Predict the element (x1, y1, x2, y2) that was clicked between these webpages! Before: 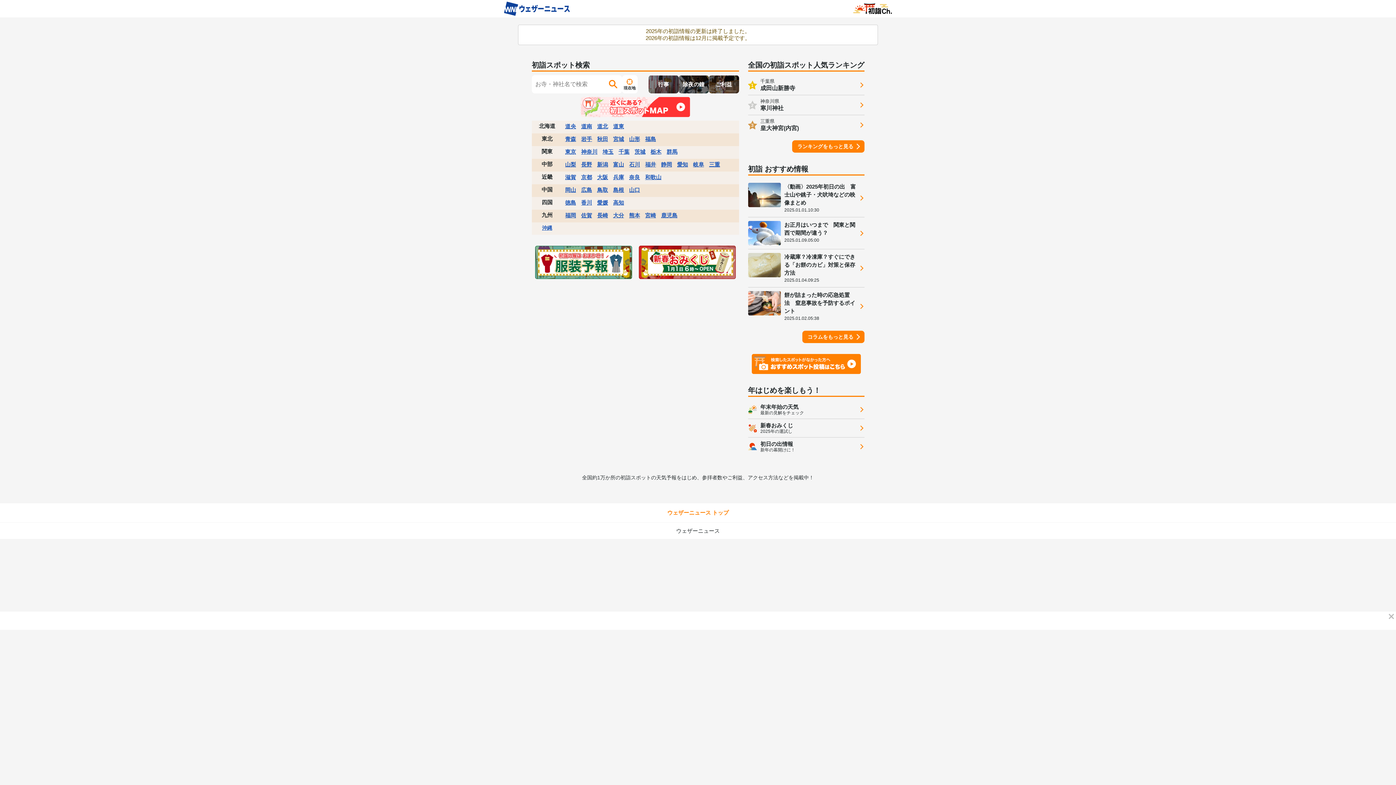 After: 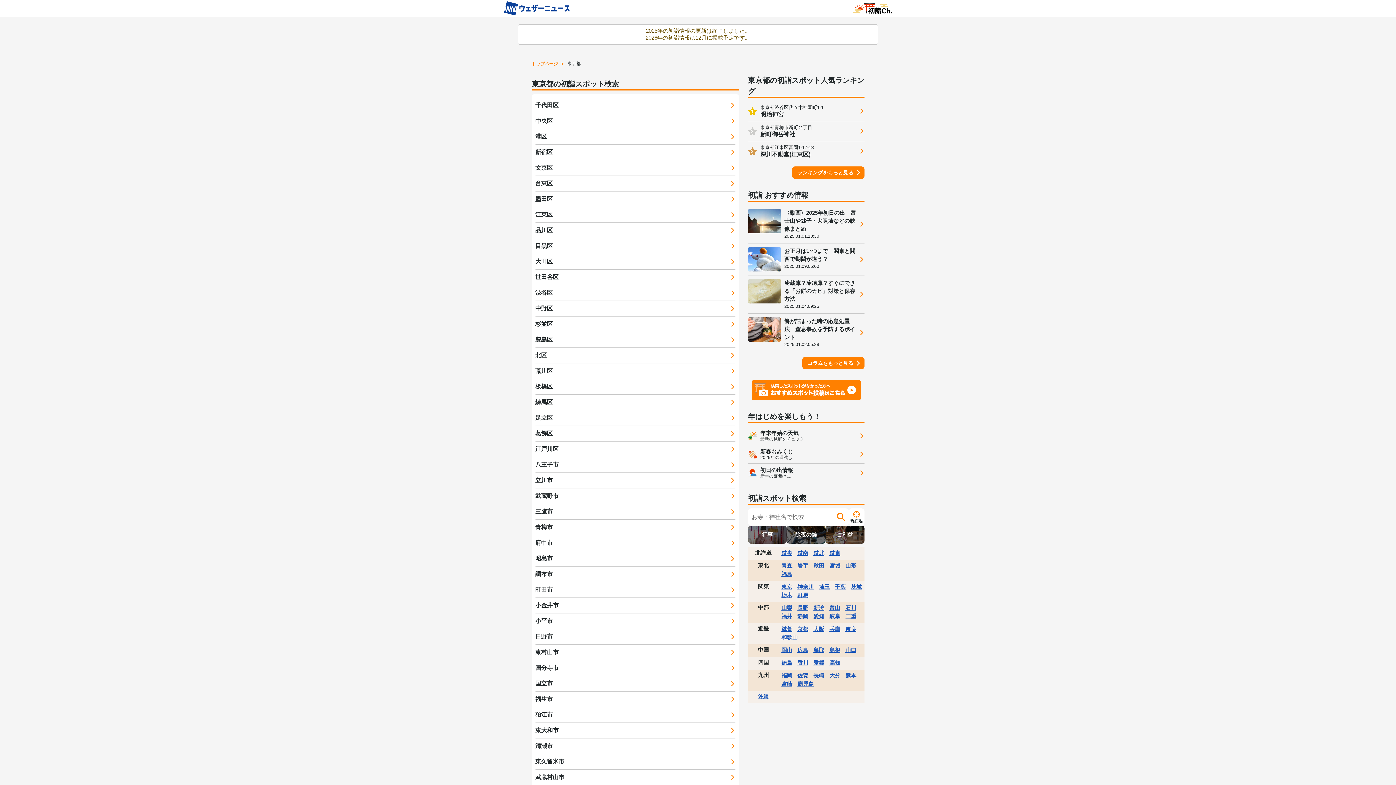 Action: label: 東京 bbox: (565, 147, 576, 156)